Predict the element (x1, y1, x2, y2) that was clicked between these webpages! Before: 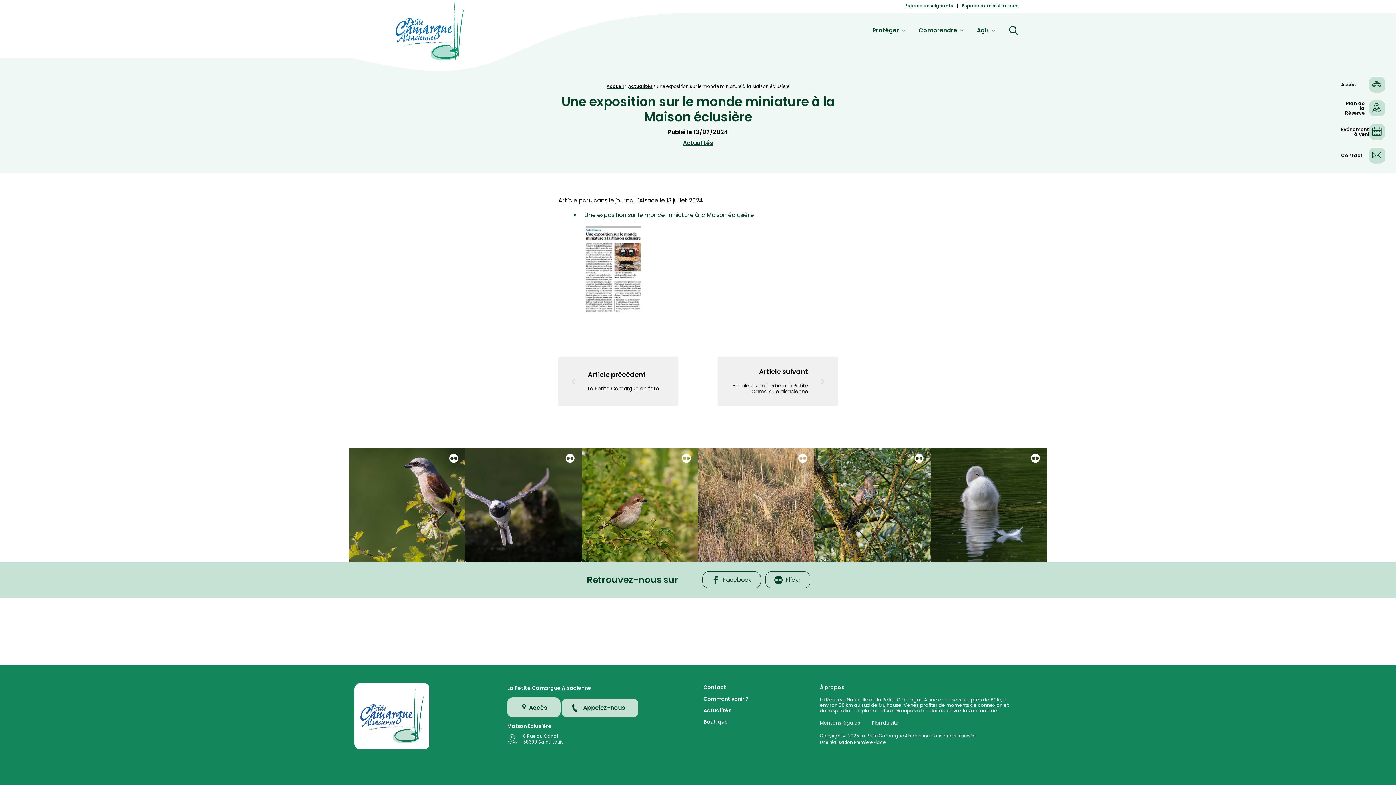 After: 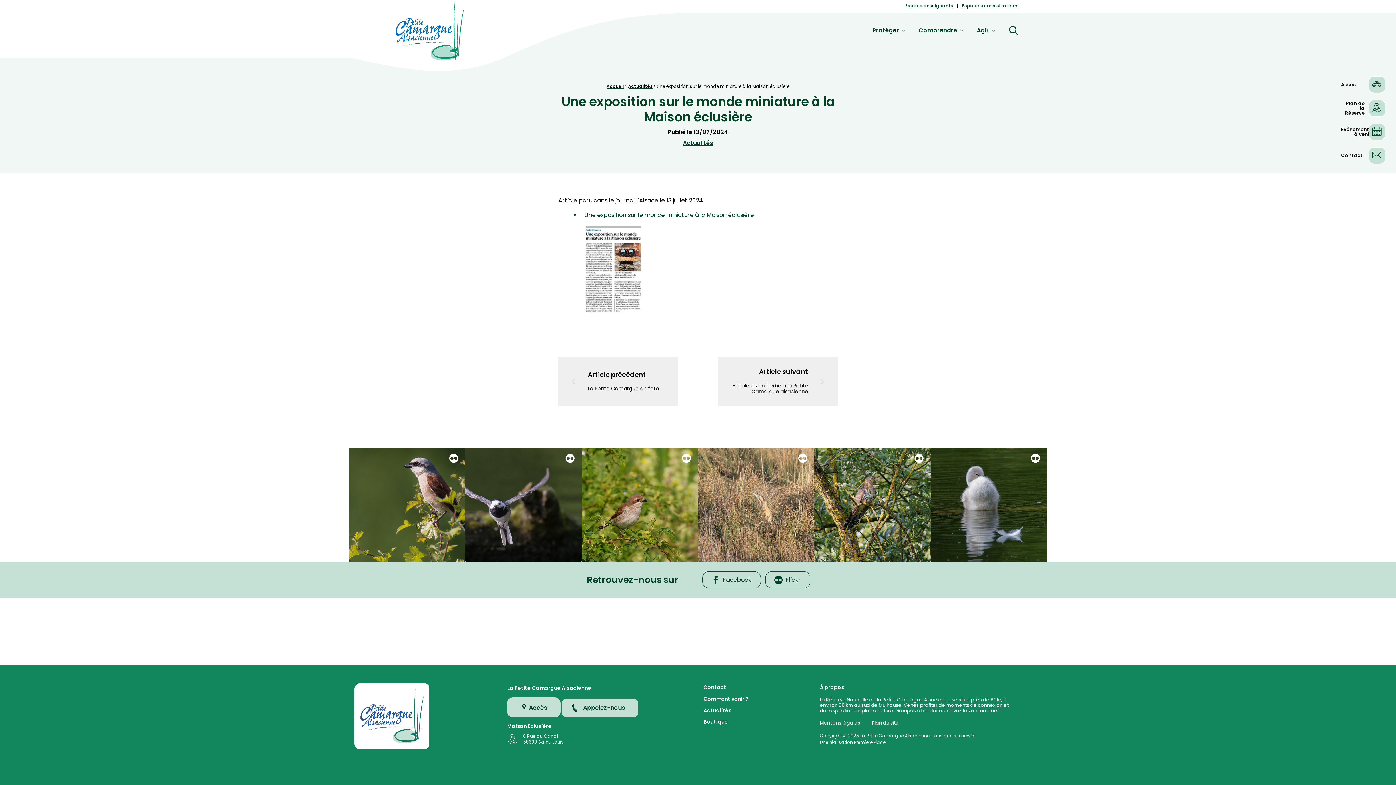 Action: bbox: (698, 448, 814, 562)